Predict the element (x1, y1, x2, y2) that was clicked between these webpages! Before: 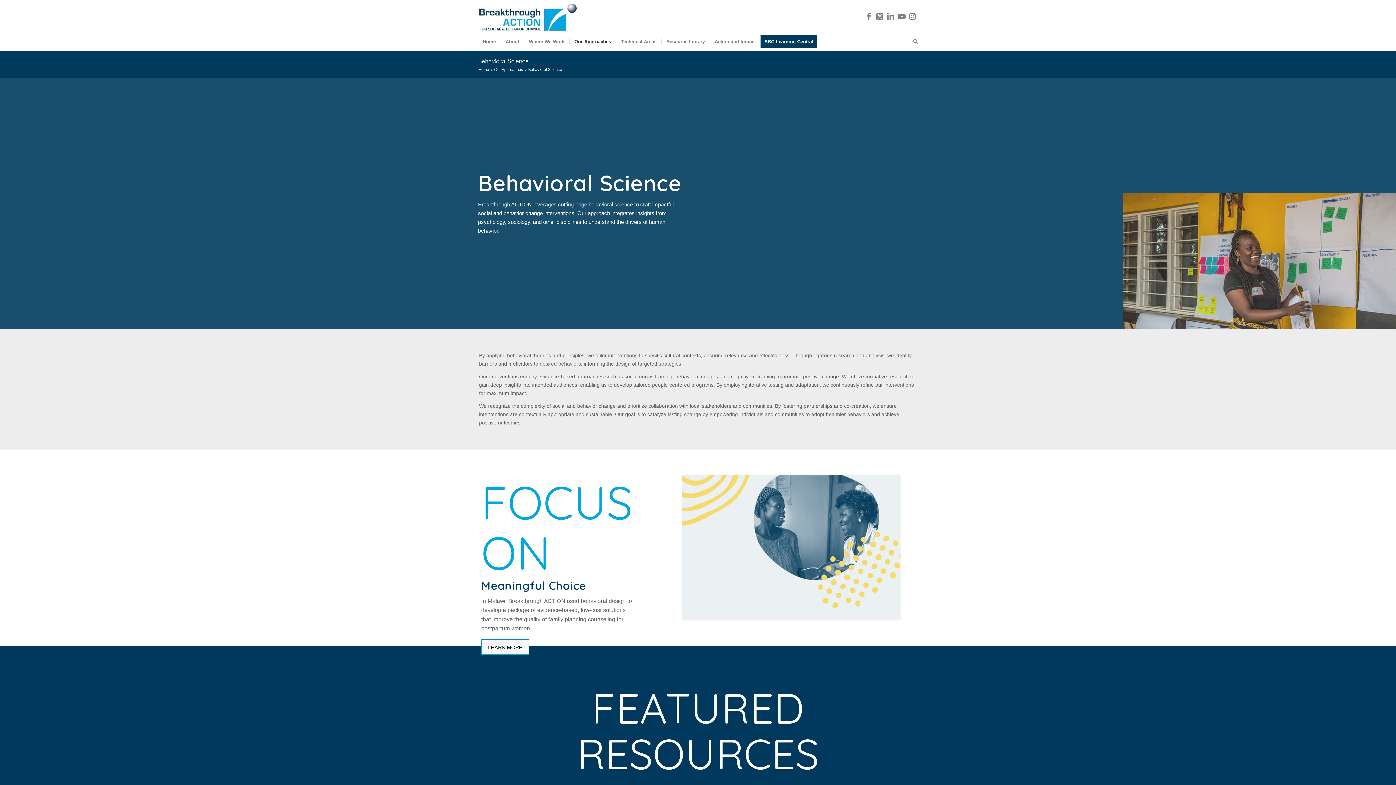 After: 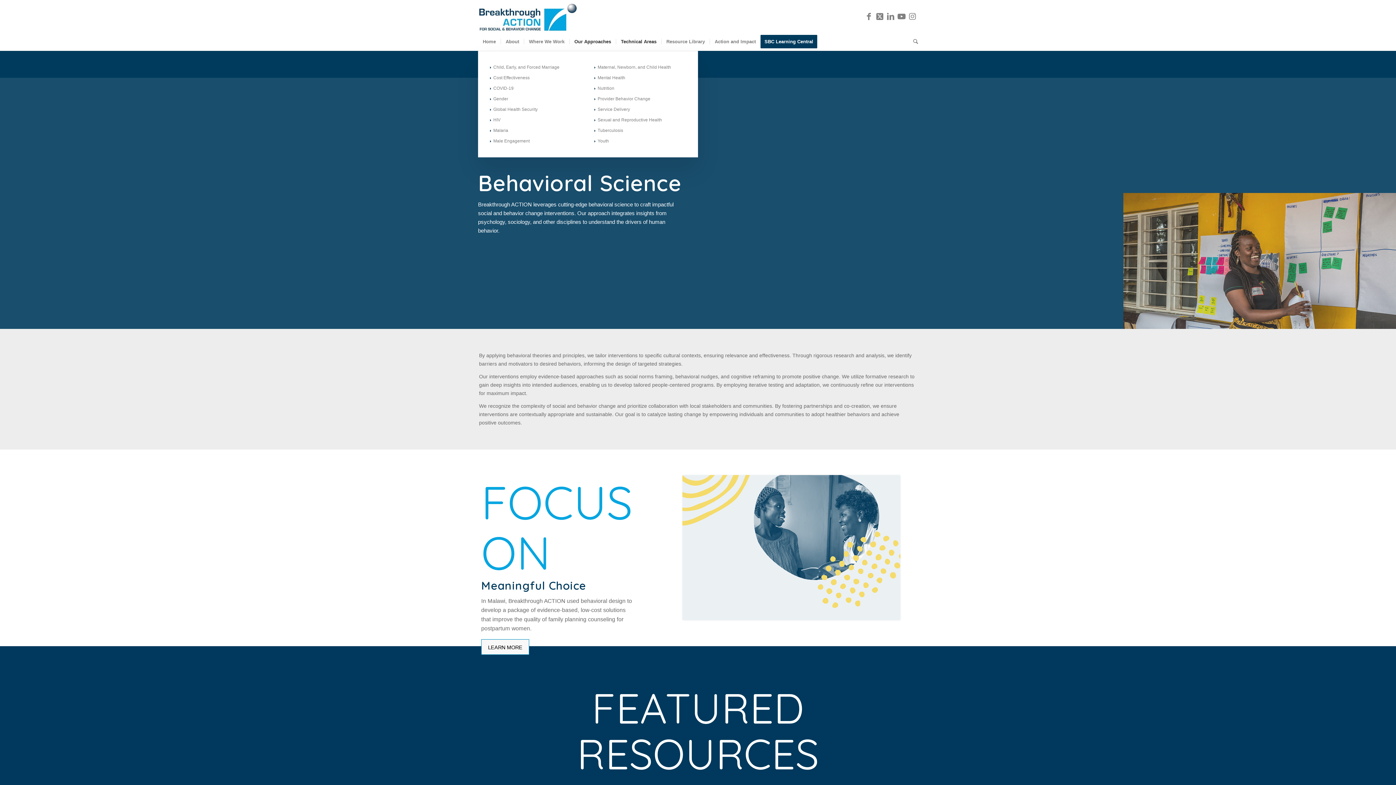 Action: label: Technical Areas bbox: (616, 32, 661, 50)